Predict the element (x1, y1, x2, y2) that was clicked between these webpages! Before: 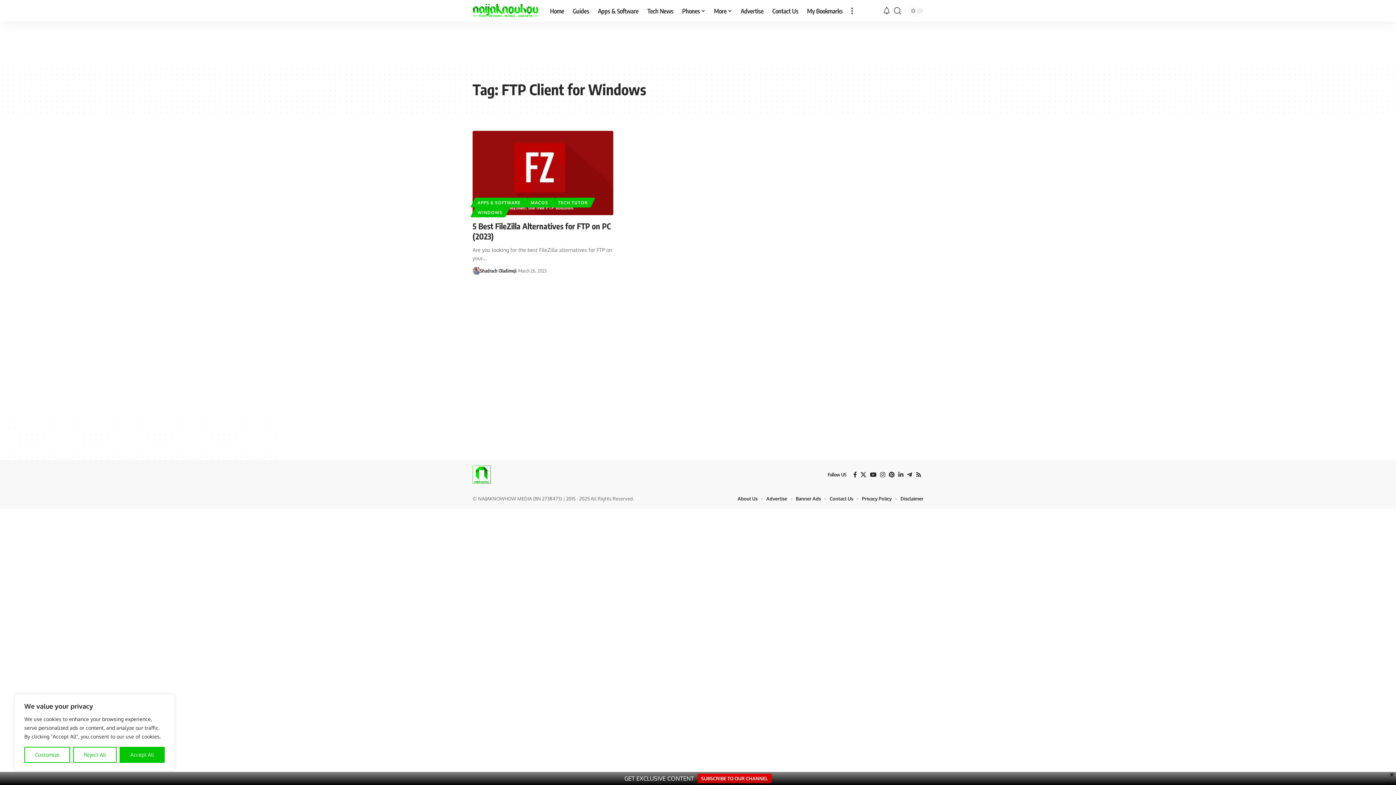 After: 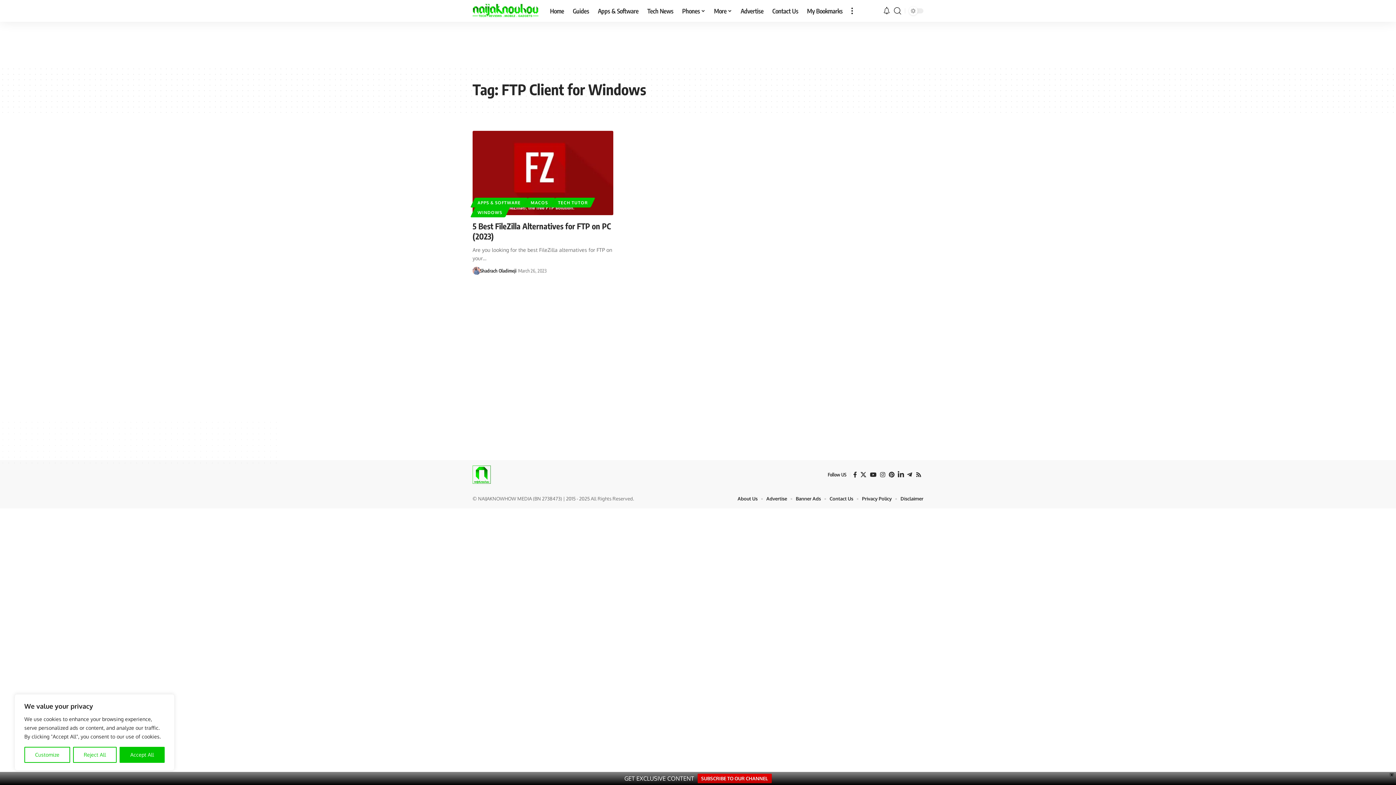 Action: label: LinkedIn bbox: (896, 470, 905, 479)